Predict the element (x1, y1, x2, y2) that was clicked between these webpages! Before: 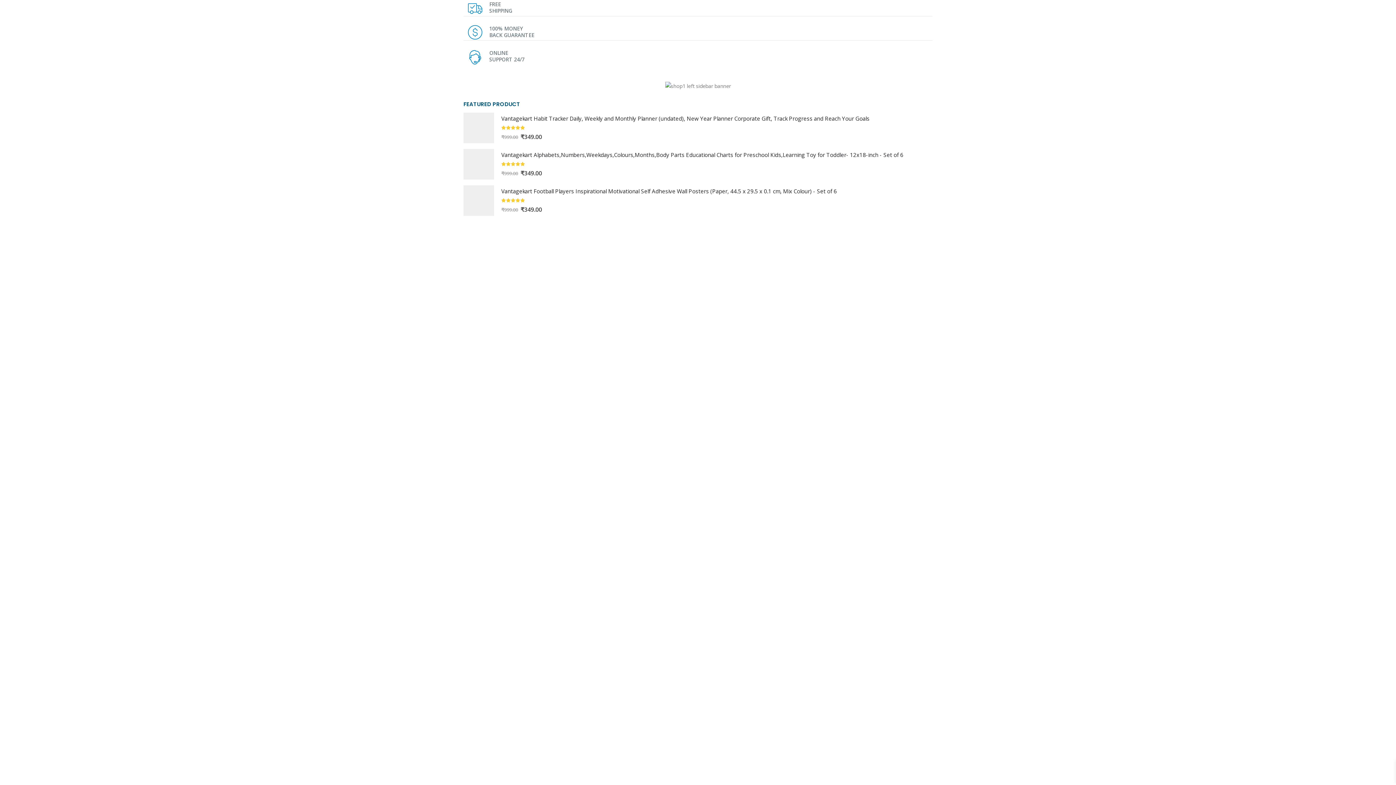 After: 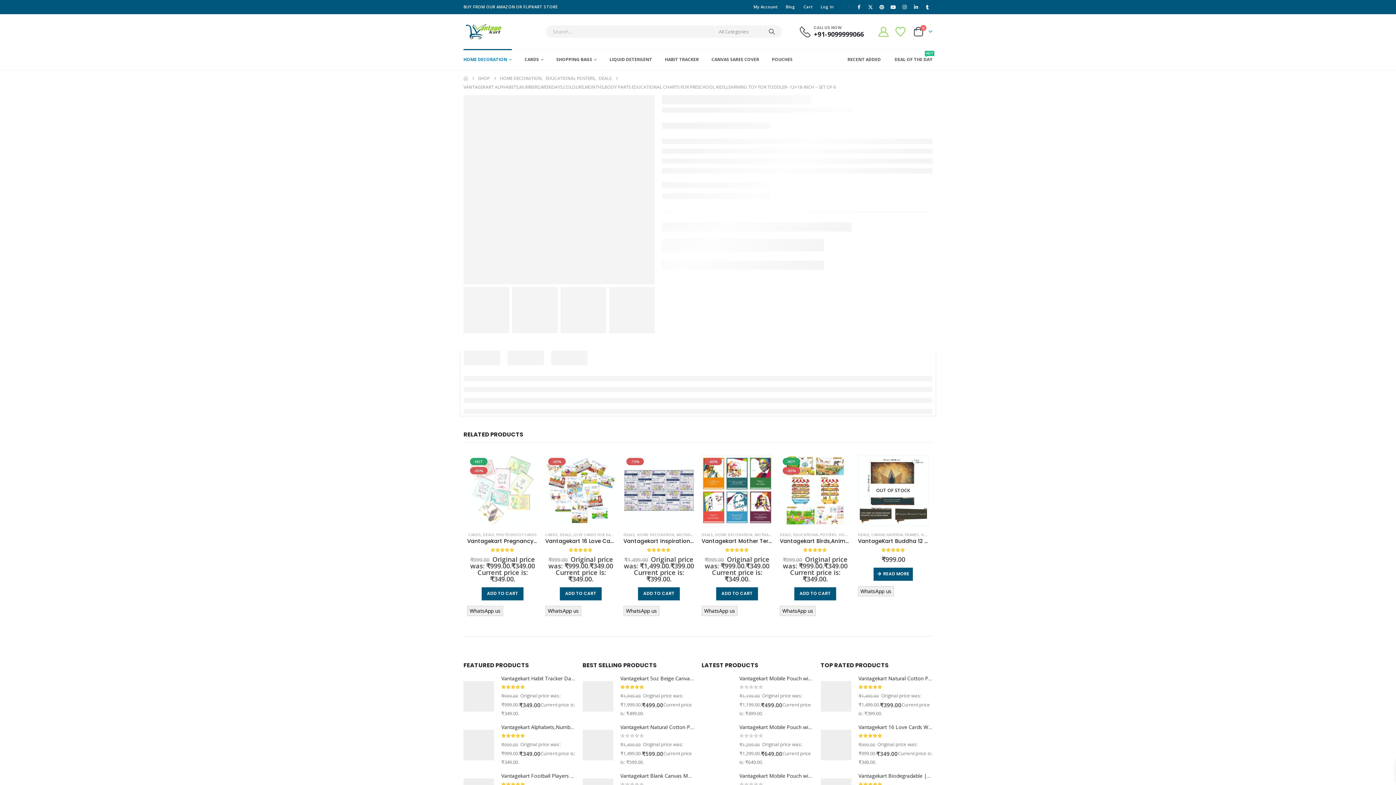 Action: label: Go to product page bbox: (463, 149, 494, 179)